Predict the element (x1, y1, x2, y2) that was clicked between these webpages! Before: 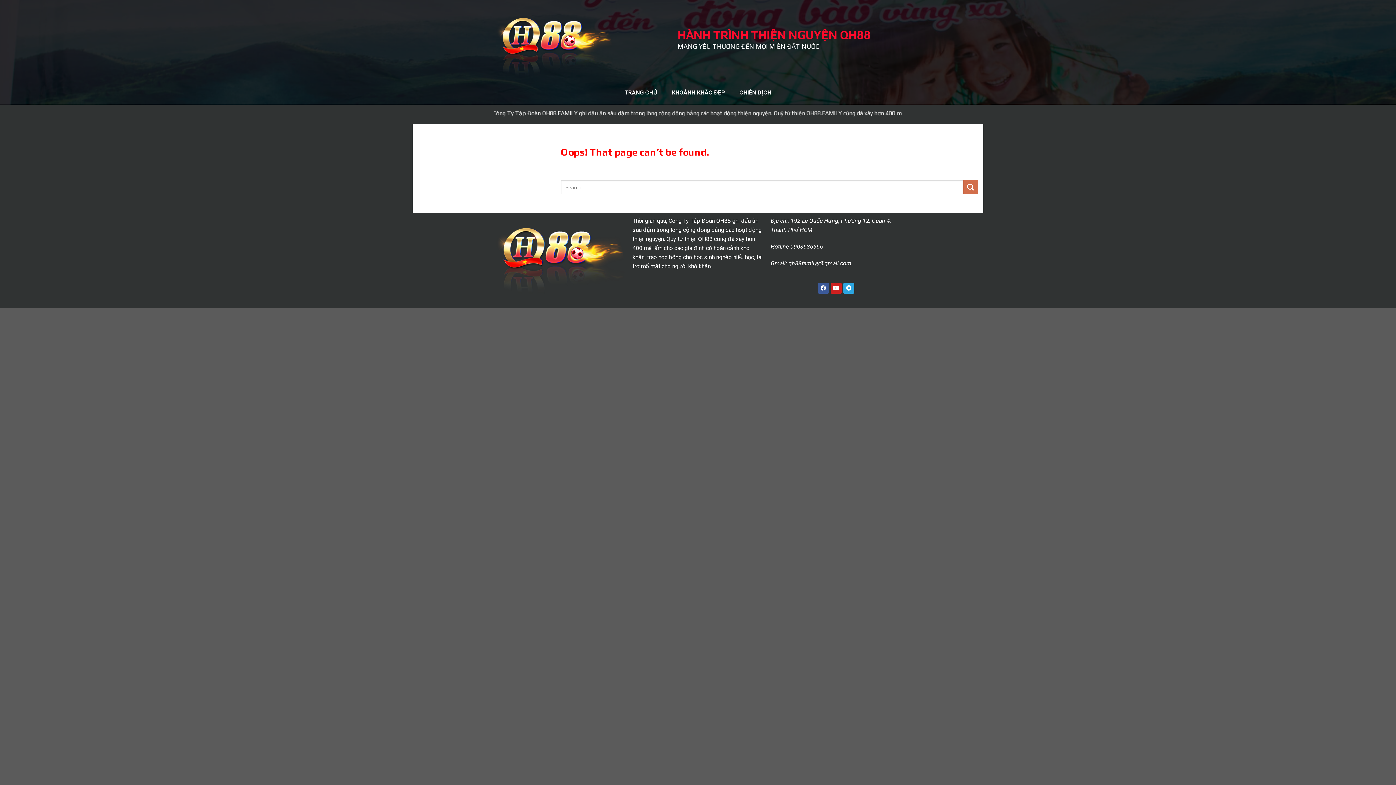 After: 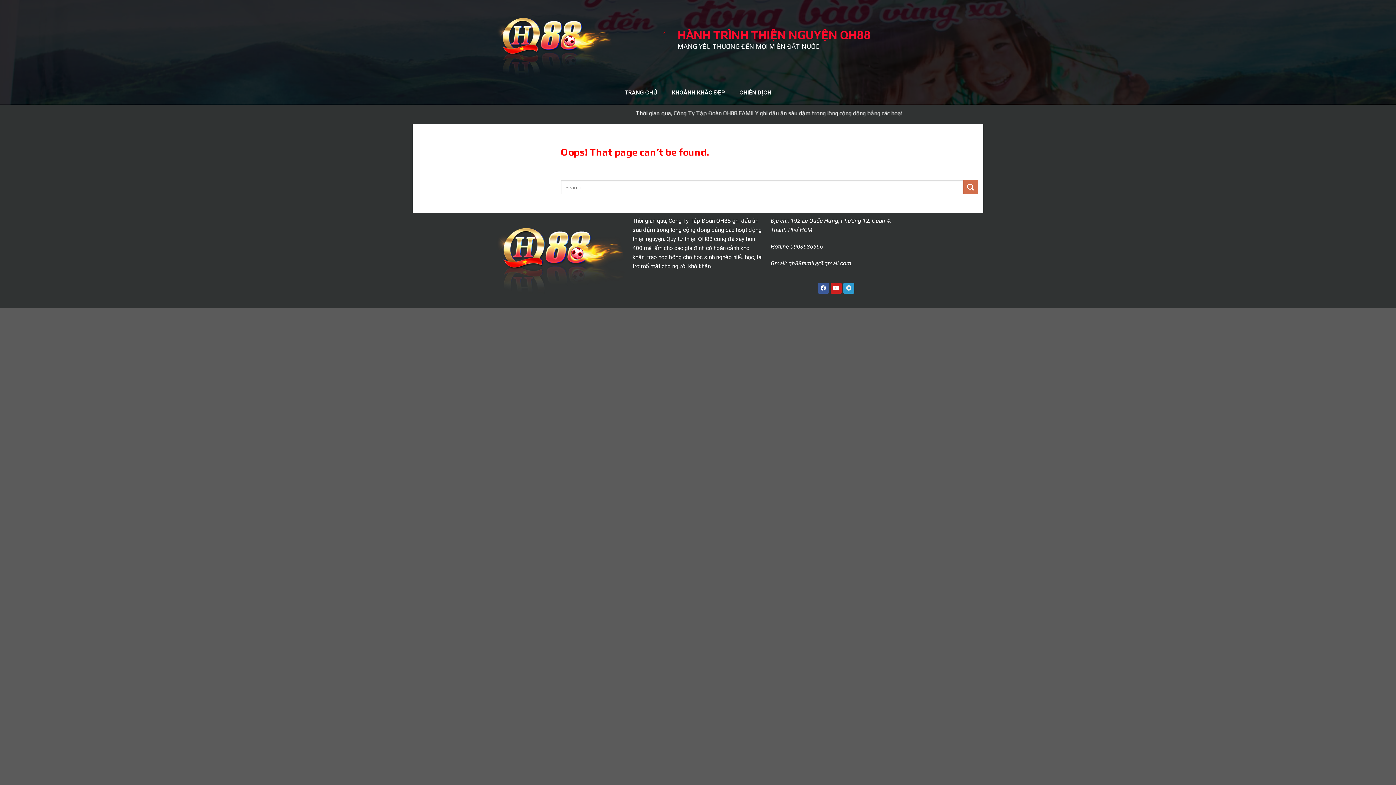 Action: bbox: (843, 282, 854, 293) label: Telegram